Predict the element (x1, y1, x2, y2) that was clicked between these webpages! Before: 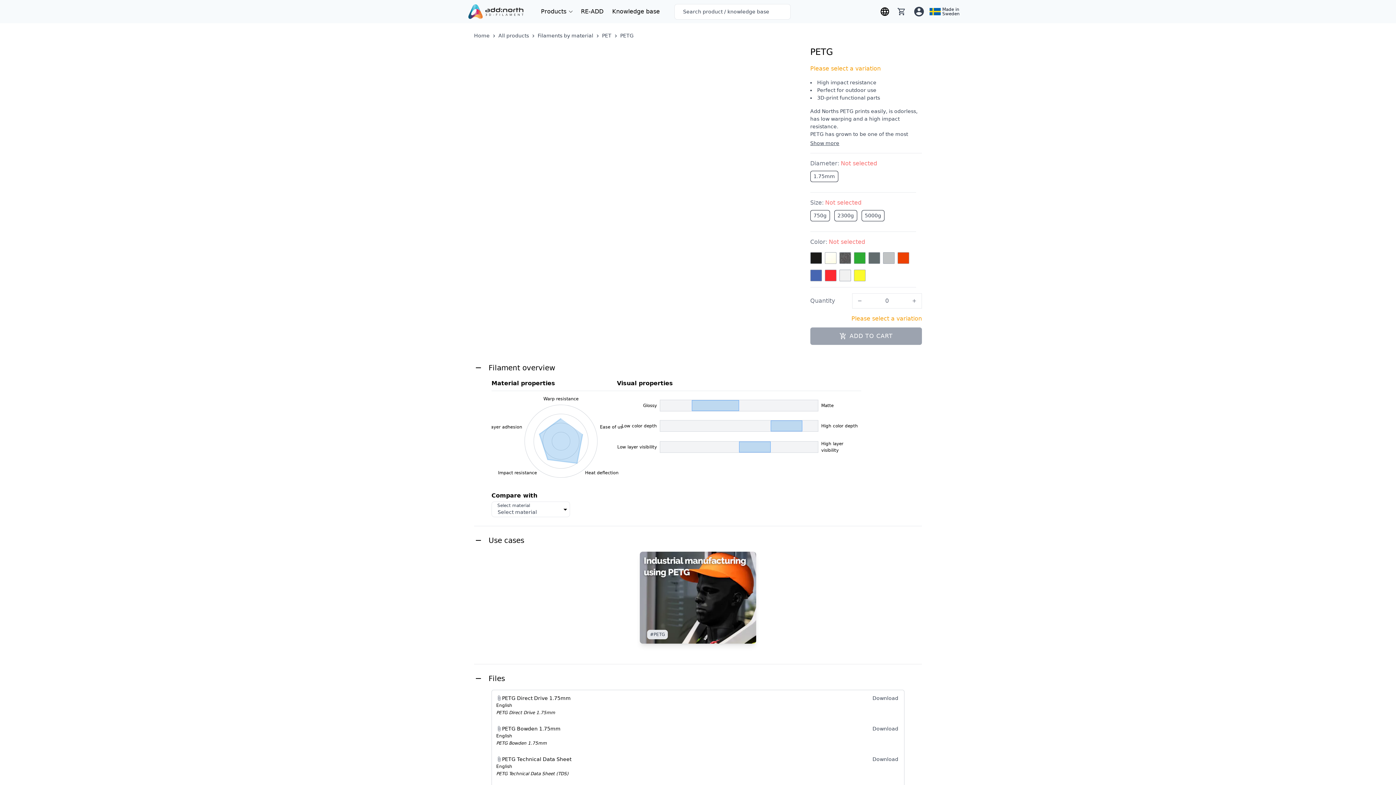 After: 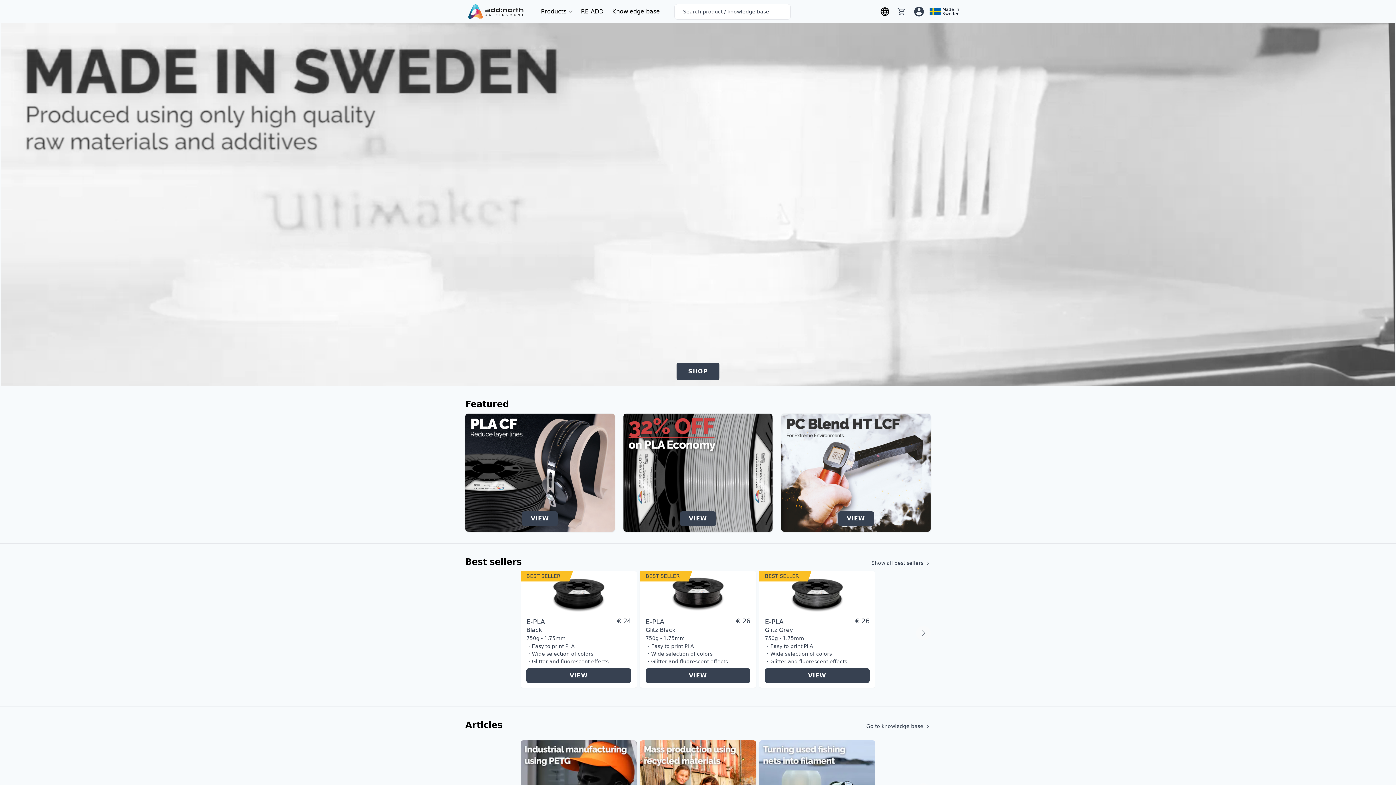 Action: bbox: (468, 4, 523, 18)